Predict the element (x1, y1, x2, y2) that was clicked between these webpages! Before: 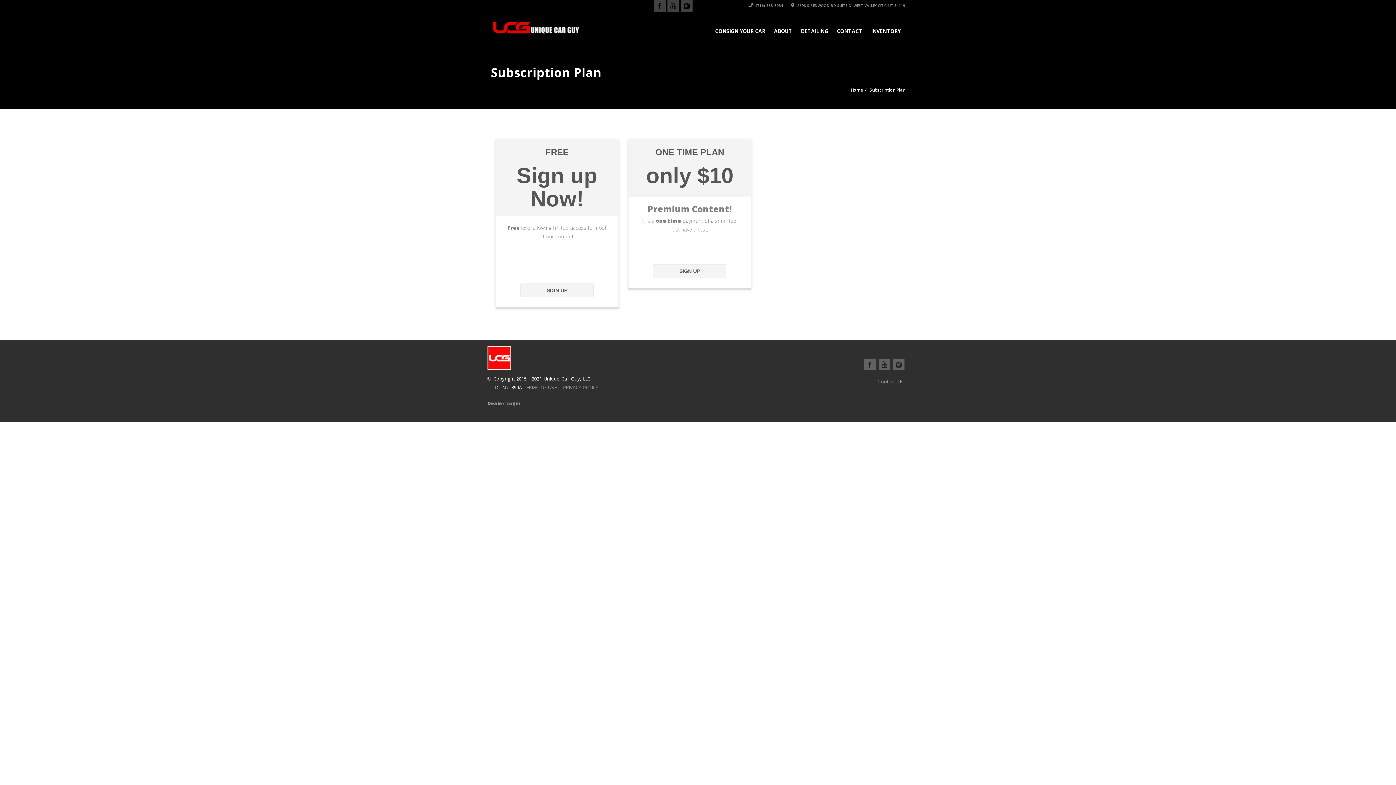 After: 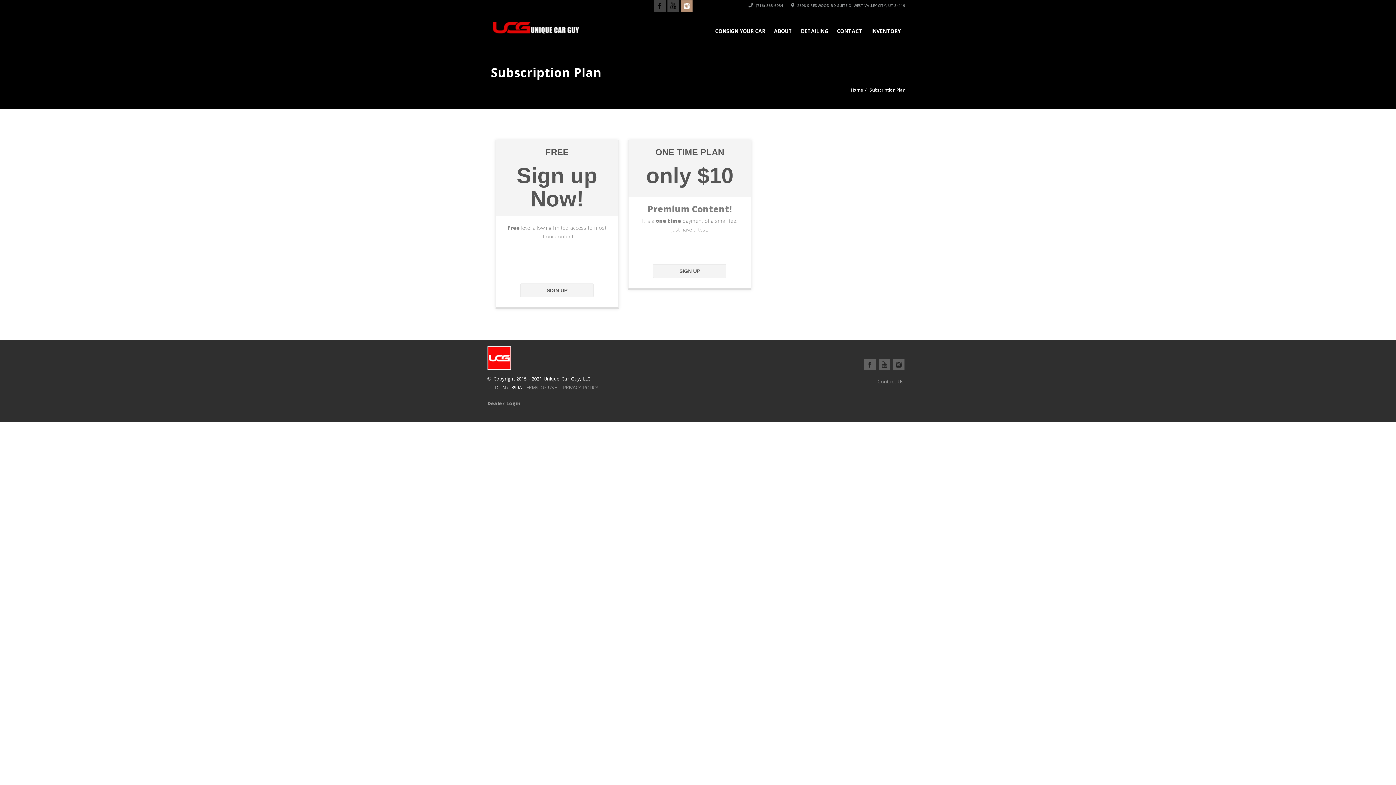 Action: bbox: (681, 0, 692, 11)